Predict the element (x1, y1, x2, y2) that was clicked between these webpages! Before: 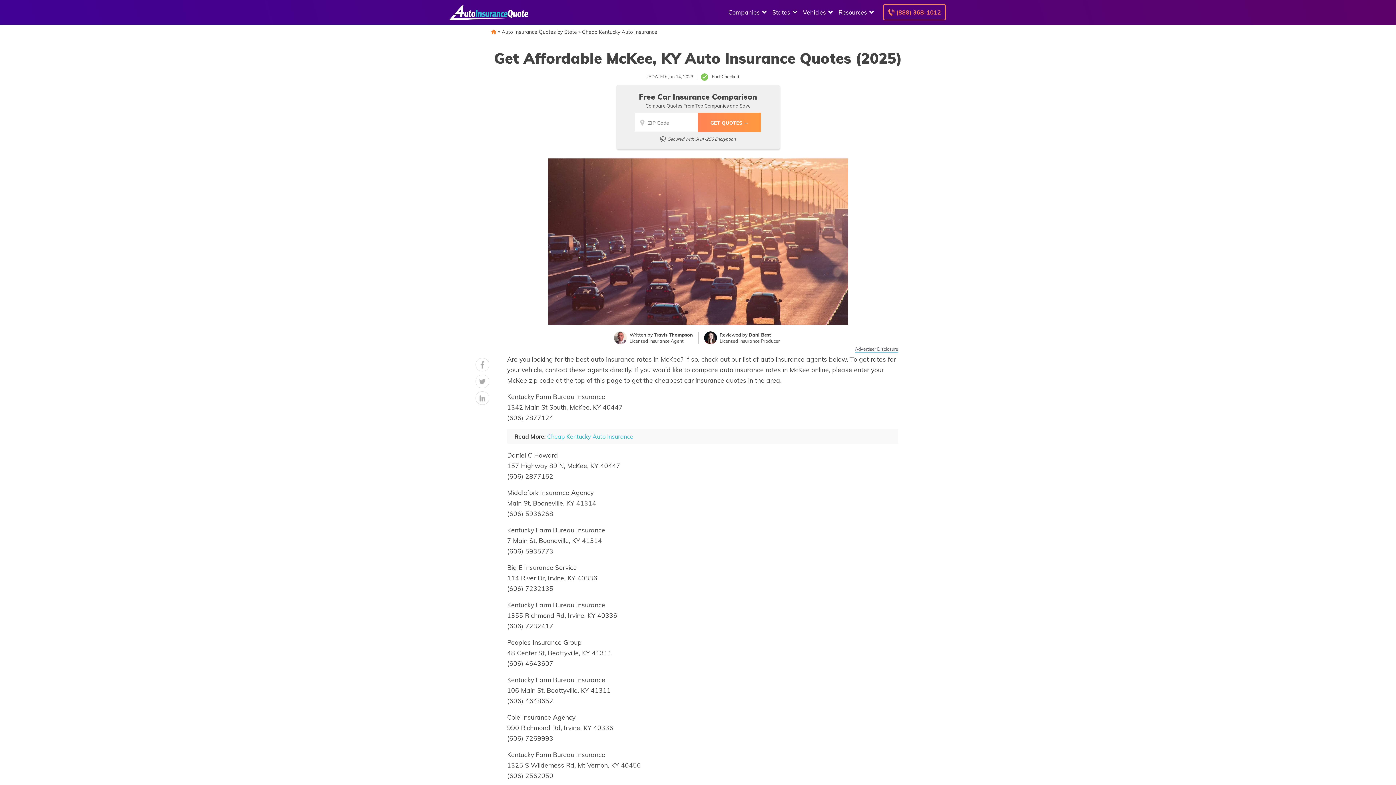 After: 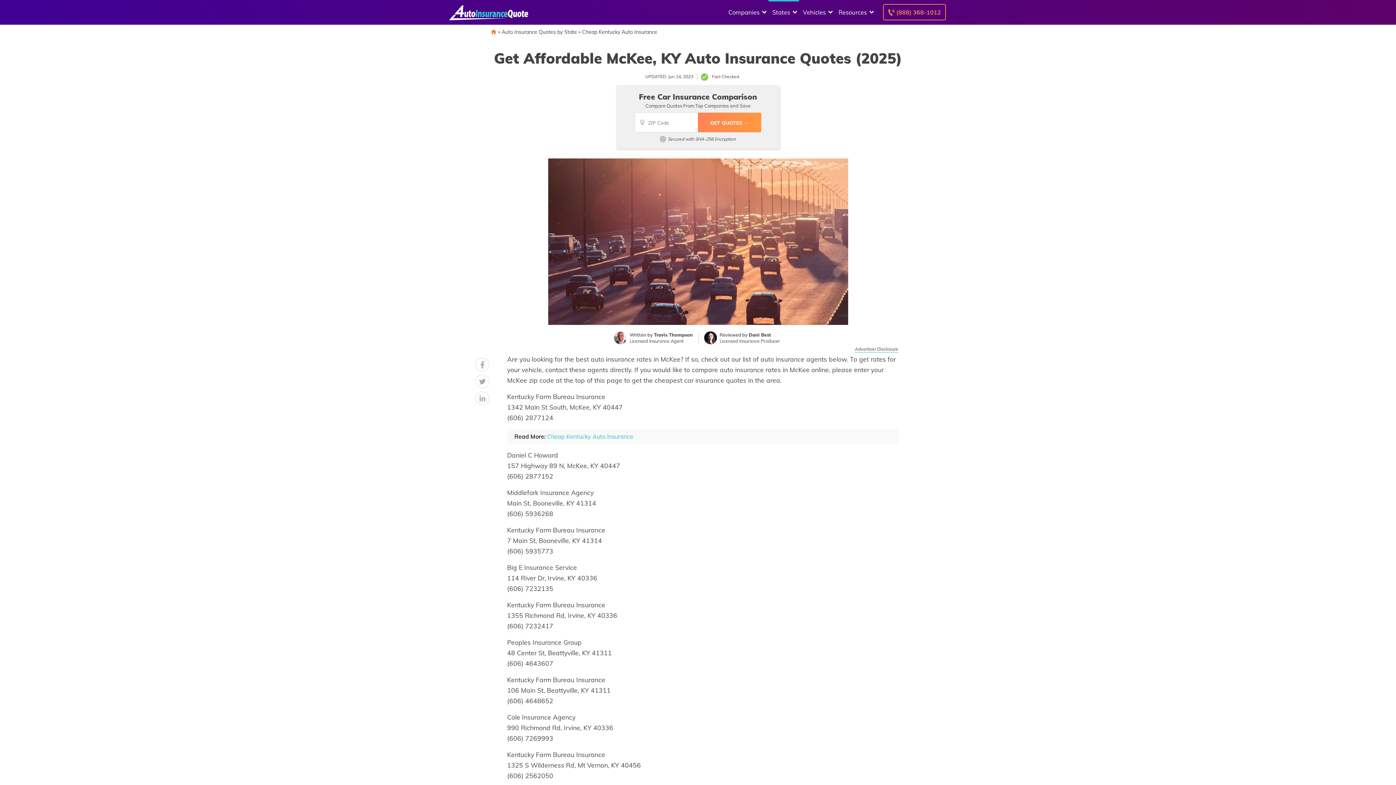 Action: label: States bbox: (768, 0, 799, 24)